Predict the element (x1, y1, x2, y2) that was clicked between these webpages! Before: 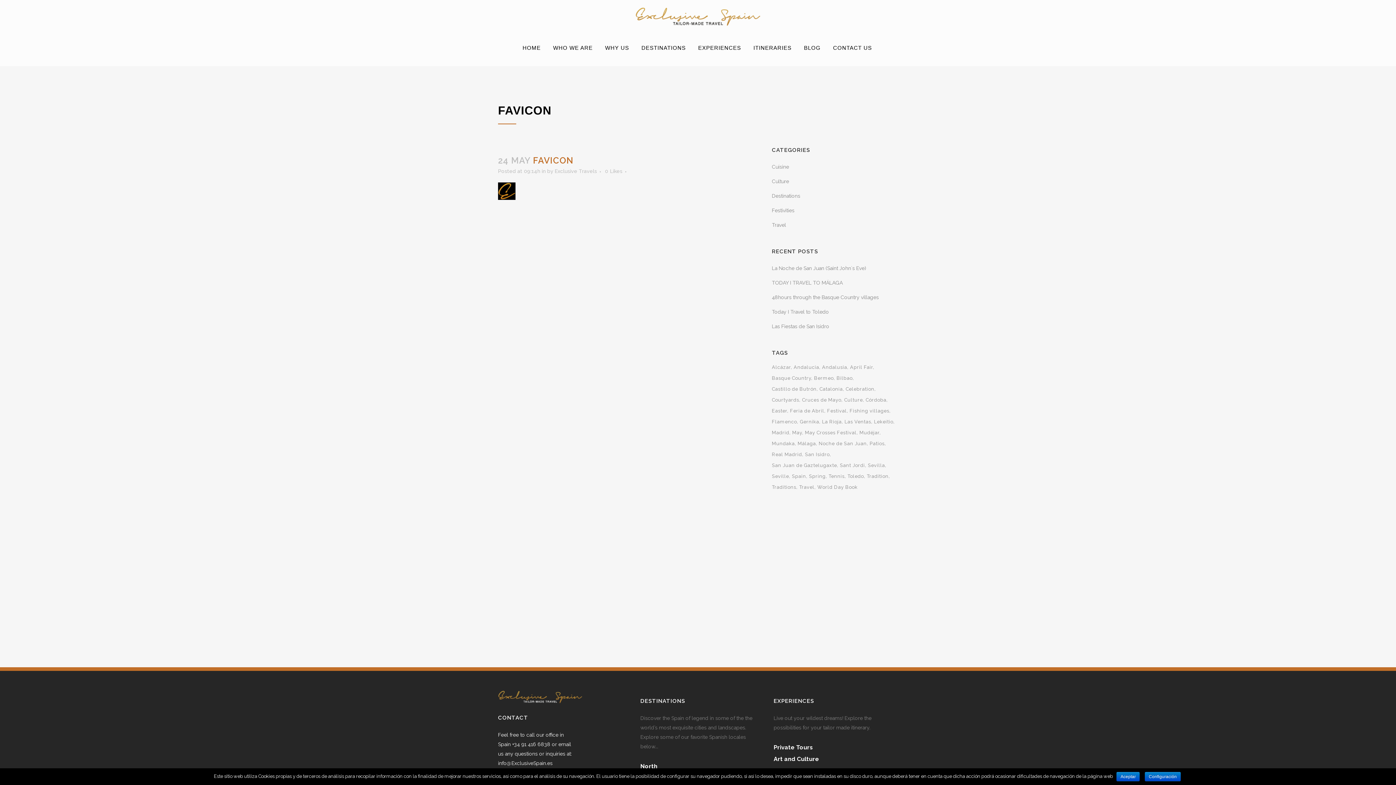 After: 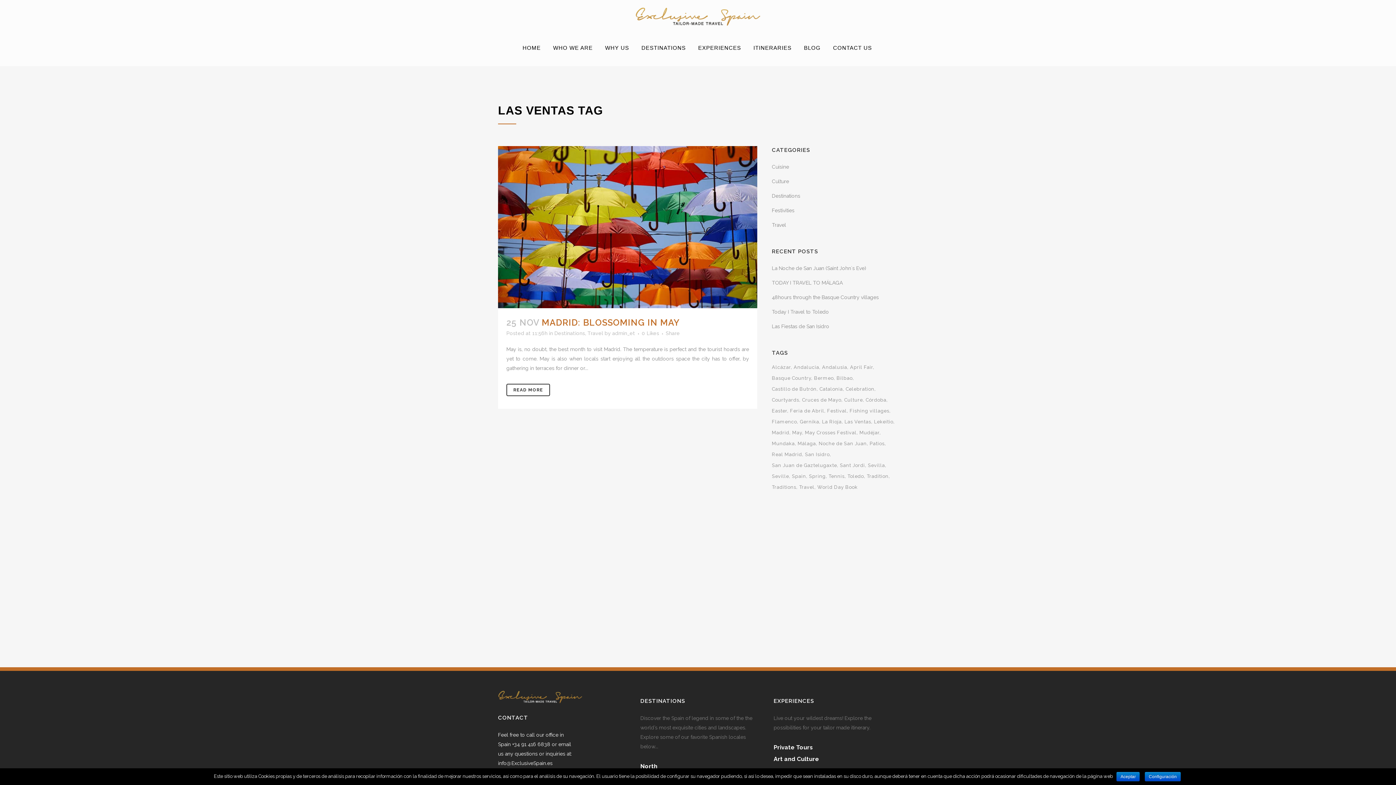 Action: label: Las Ventas bbox: (844, 417, 872, 426)